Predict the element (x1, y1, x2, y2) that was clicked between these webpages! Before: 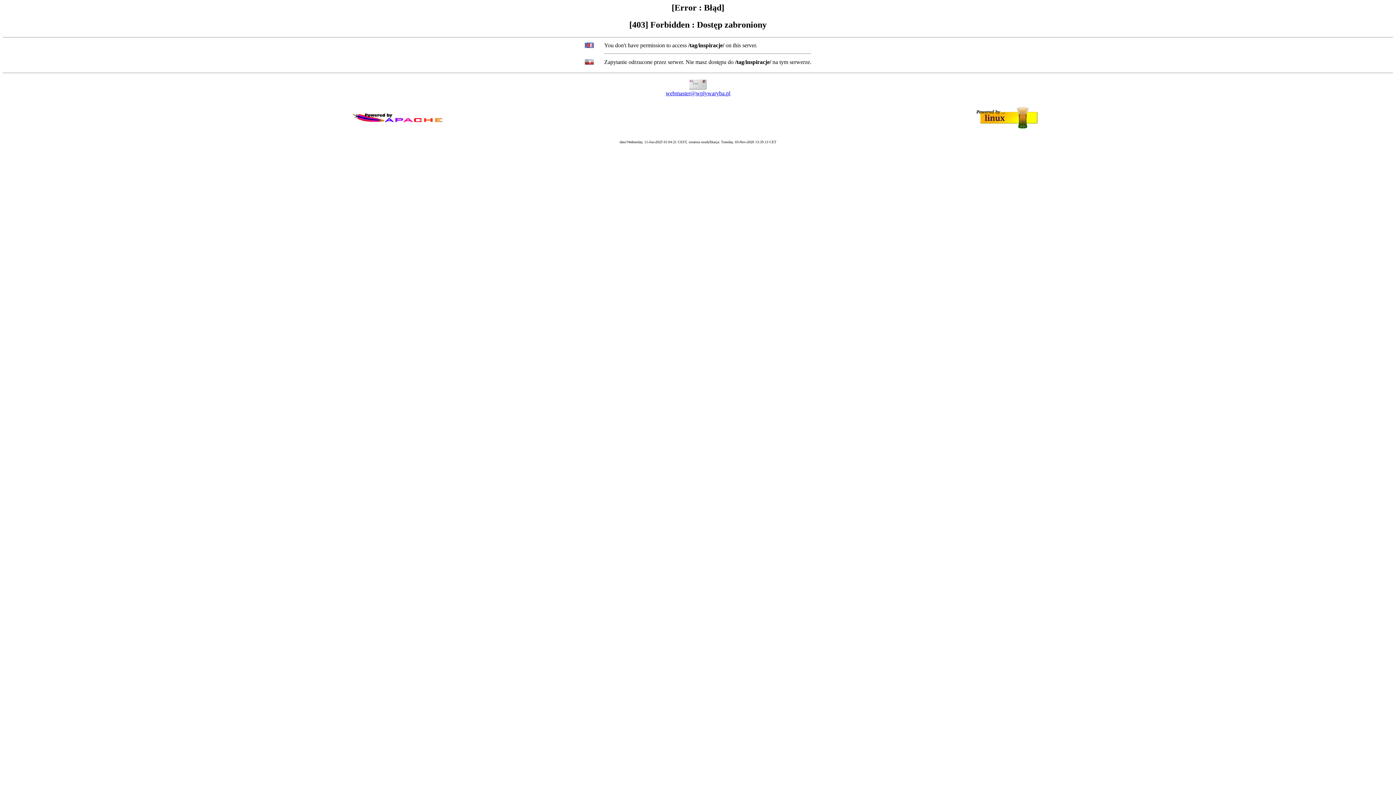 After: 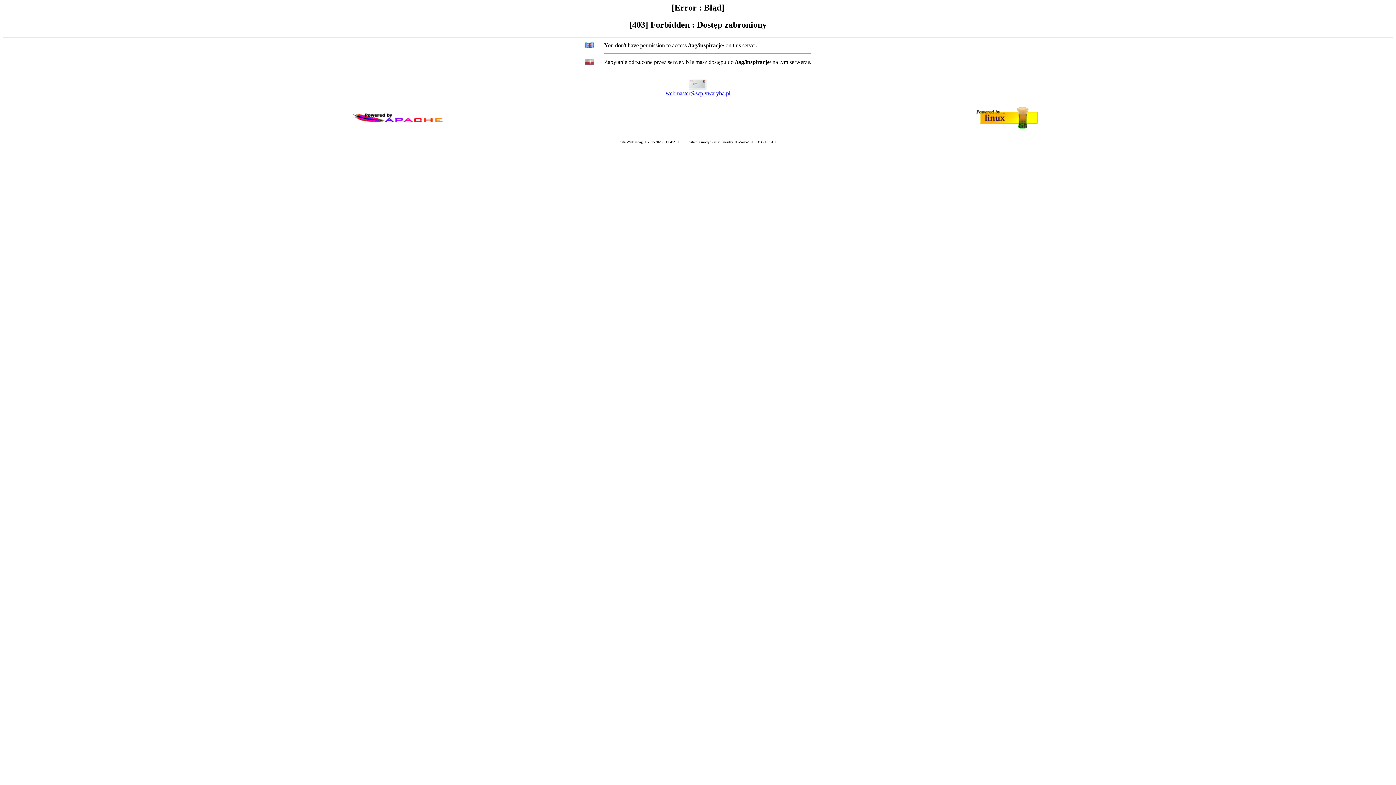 Action: label: webmaster@wplywaryba.pl bbox: (665, 90, 730, 96)